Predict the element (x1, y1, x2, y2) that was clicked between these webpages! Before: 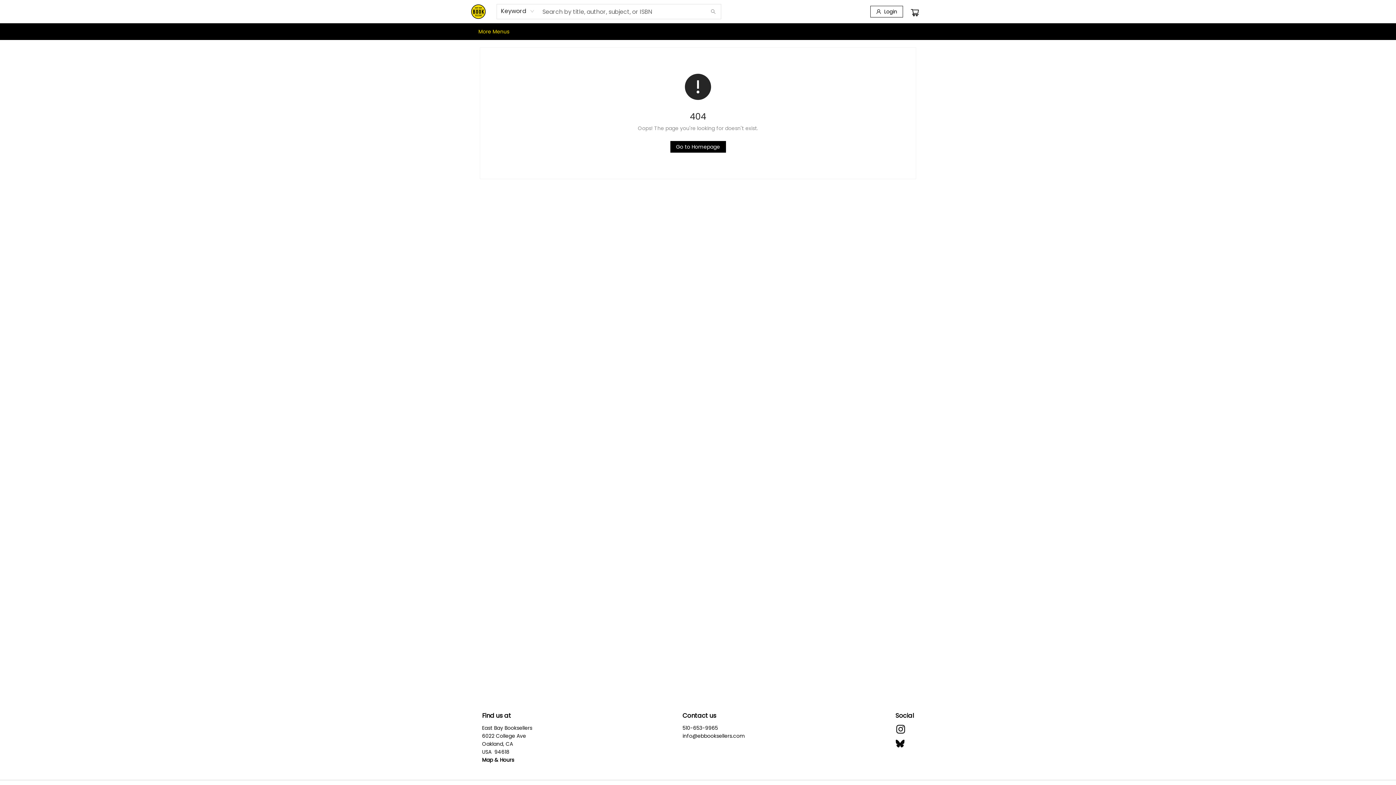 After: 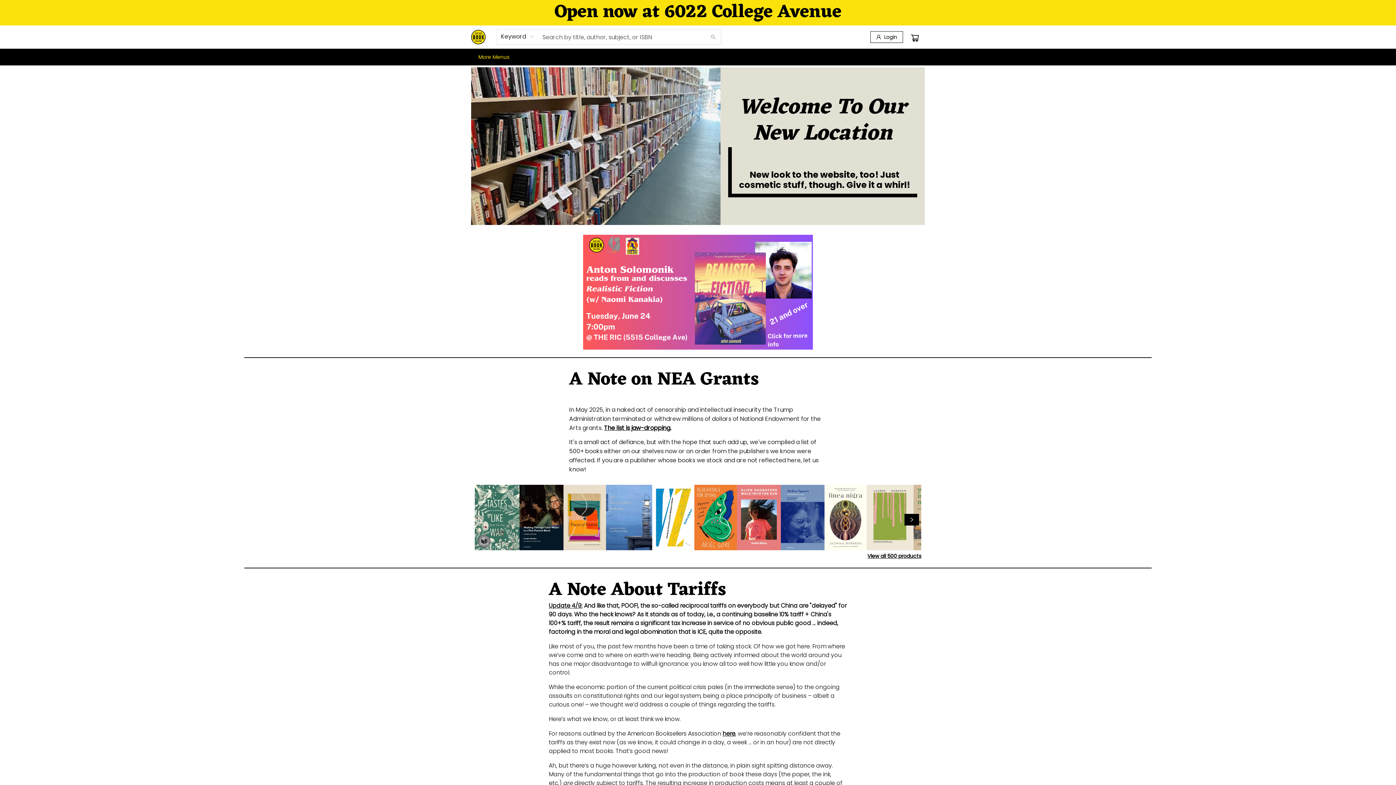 Action: bbox: (670, 141, 726, 152) label: Click to return to the homepage